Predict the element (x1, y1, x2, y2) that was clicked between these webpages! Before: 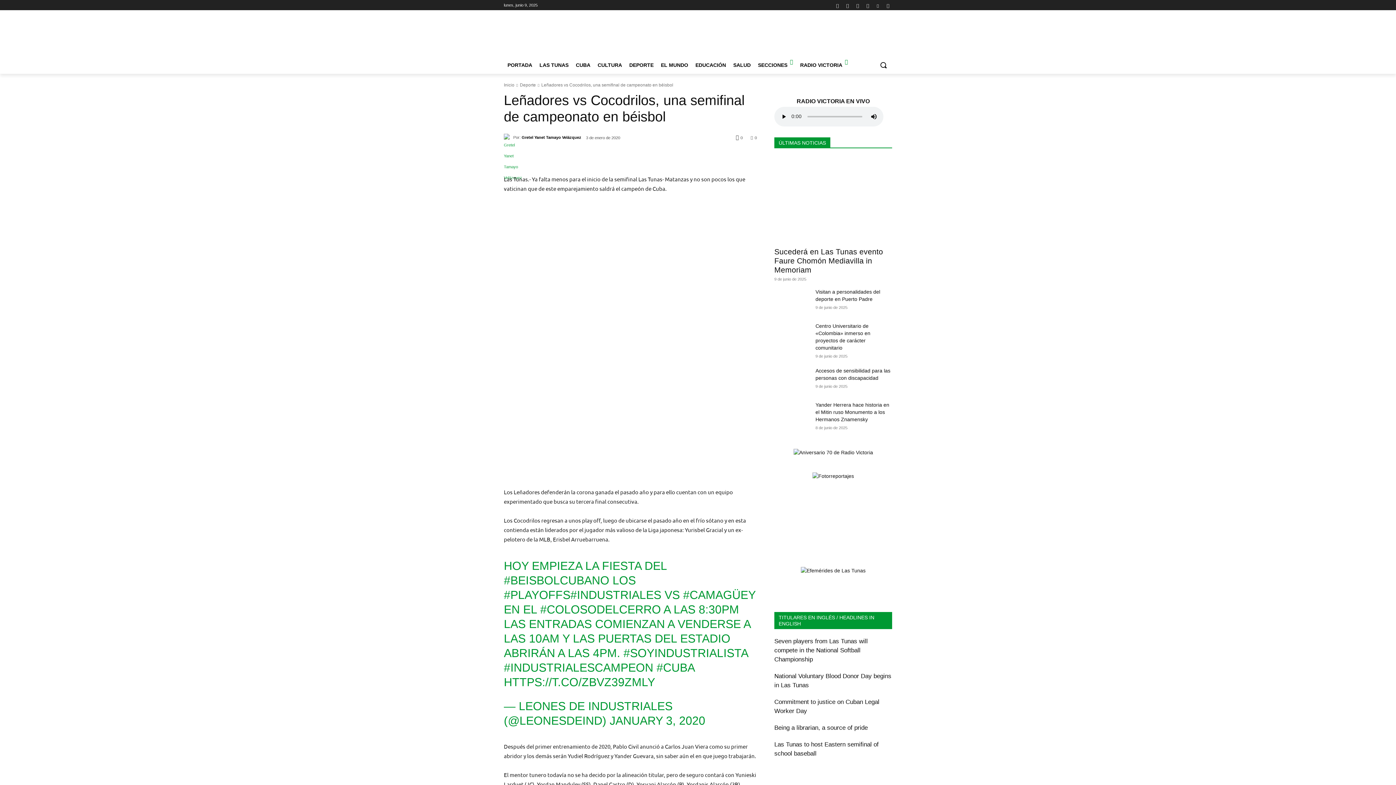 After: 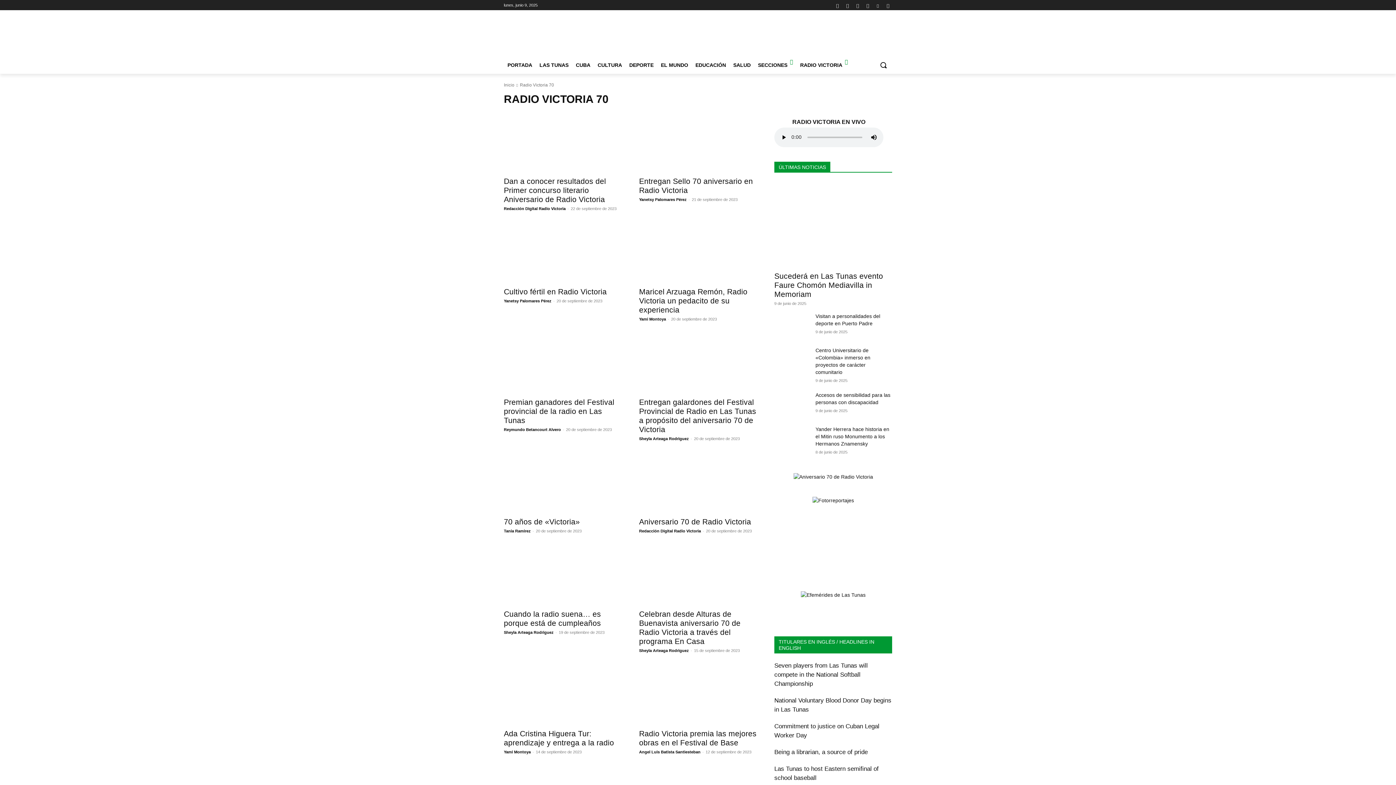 Action: bbox: (793, 449, 873, 455)